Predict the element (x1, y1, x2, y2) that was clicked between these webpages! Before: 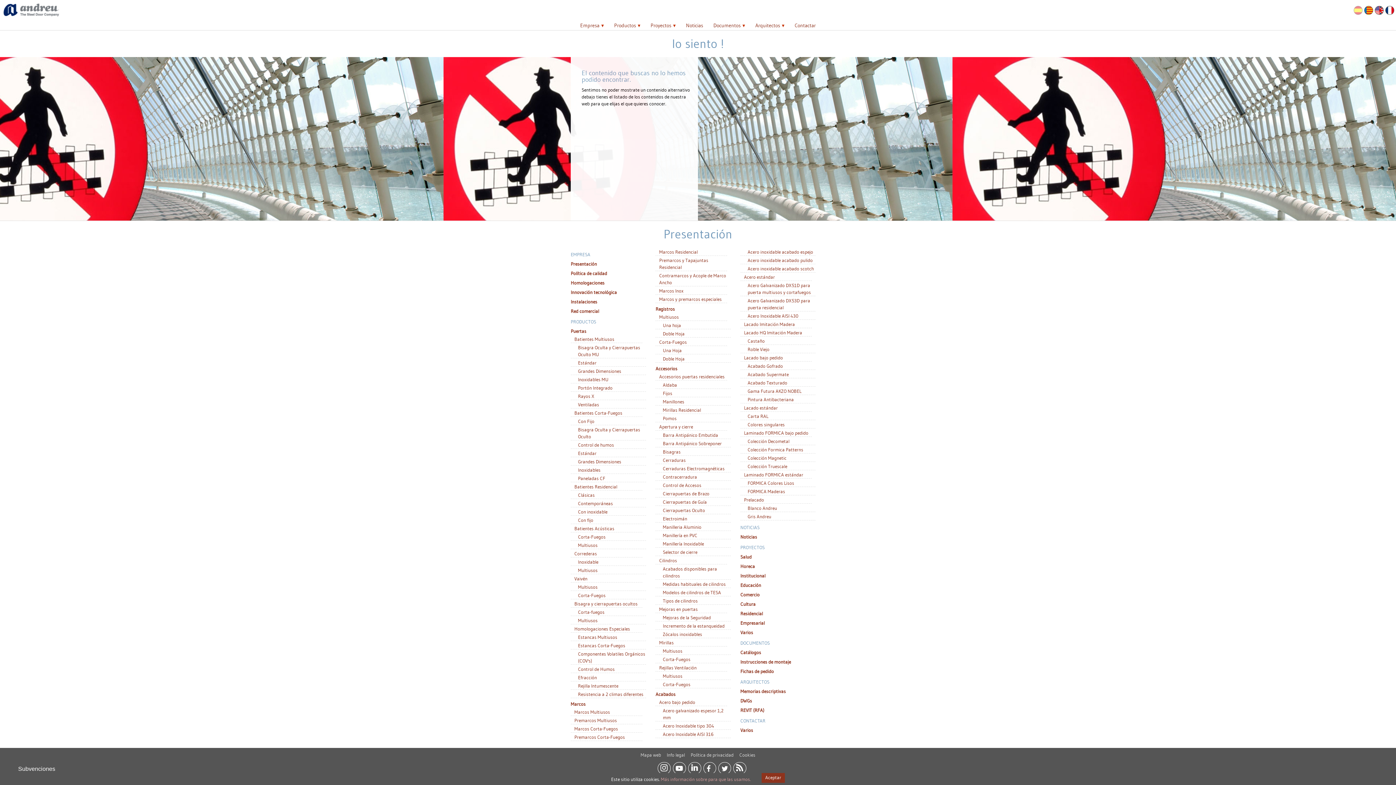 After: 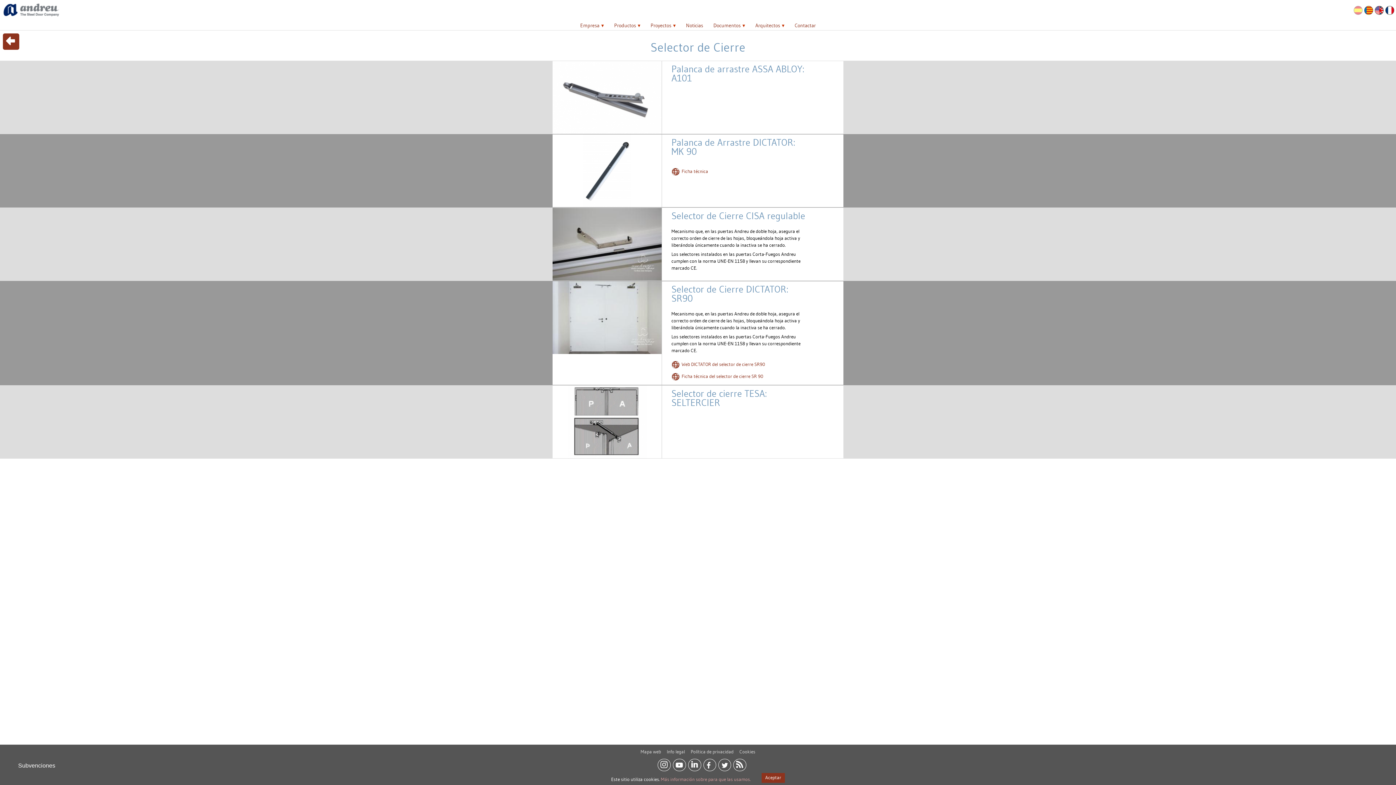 Action: bbox: (663, 549, 697, 555) label: Selector de cierre